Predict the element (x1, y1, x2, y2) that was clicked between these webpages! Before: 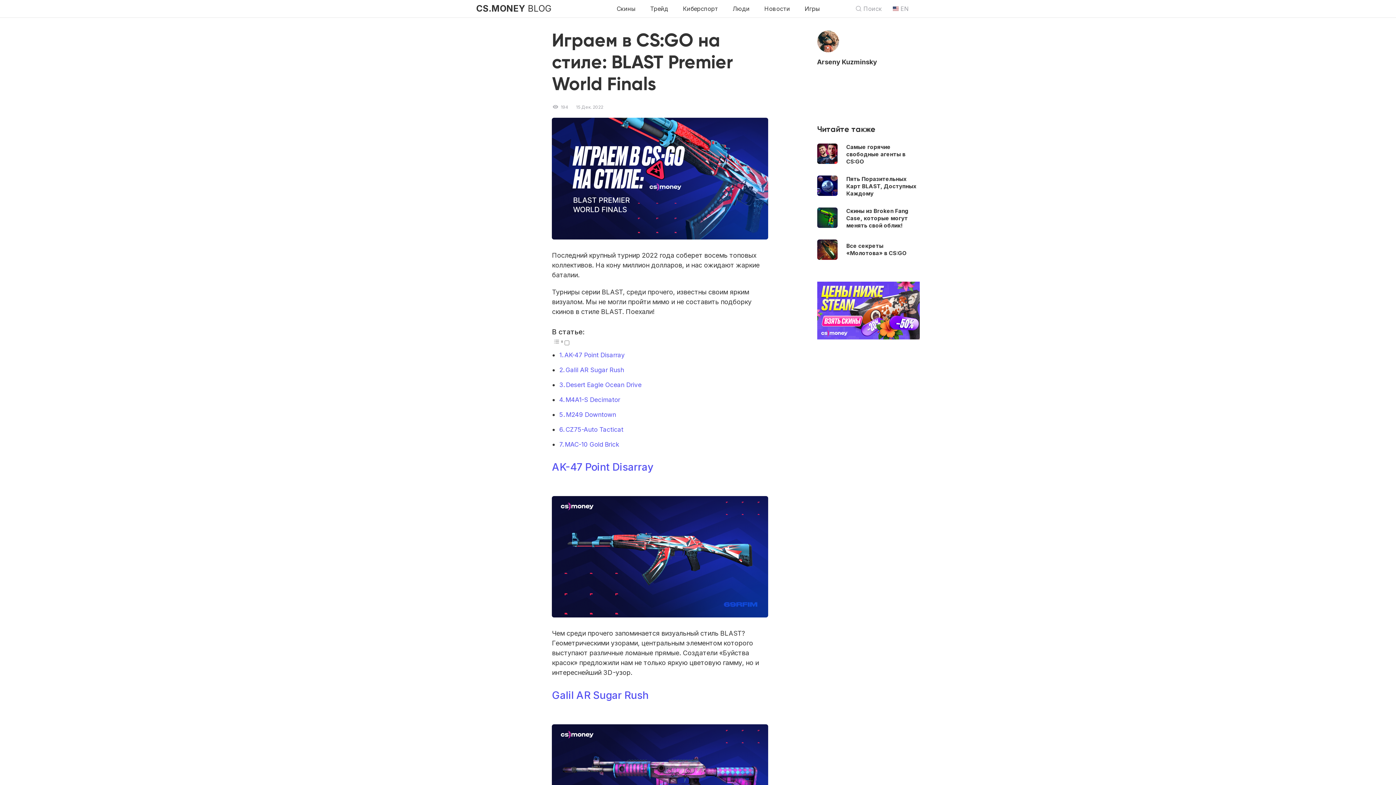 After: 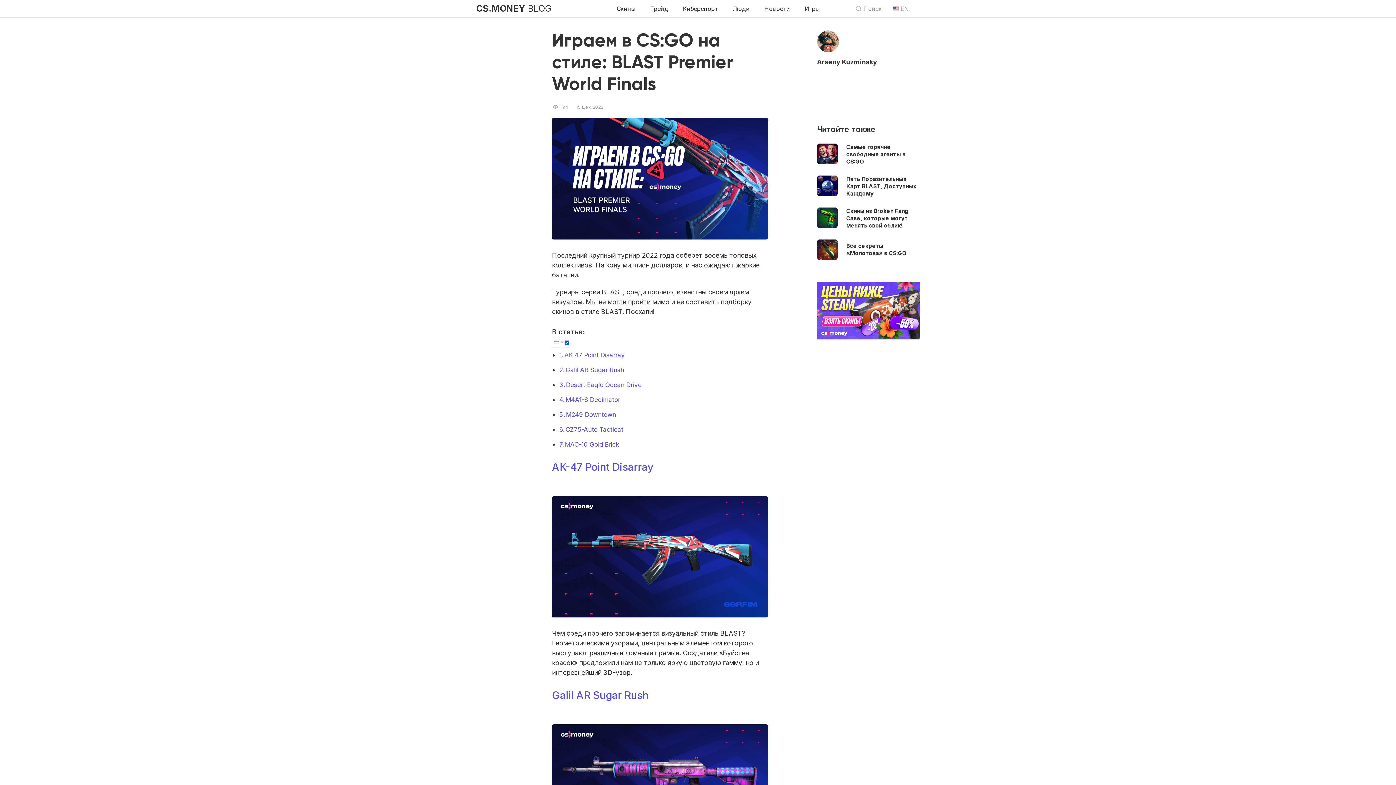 Action: label: ez-toc-toggle-icon-1 bbox: (552, 339, 569, 346)